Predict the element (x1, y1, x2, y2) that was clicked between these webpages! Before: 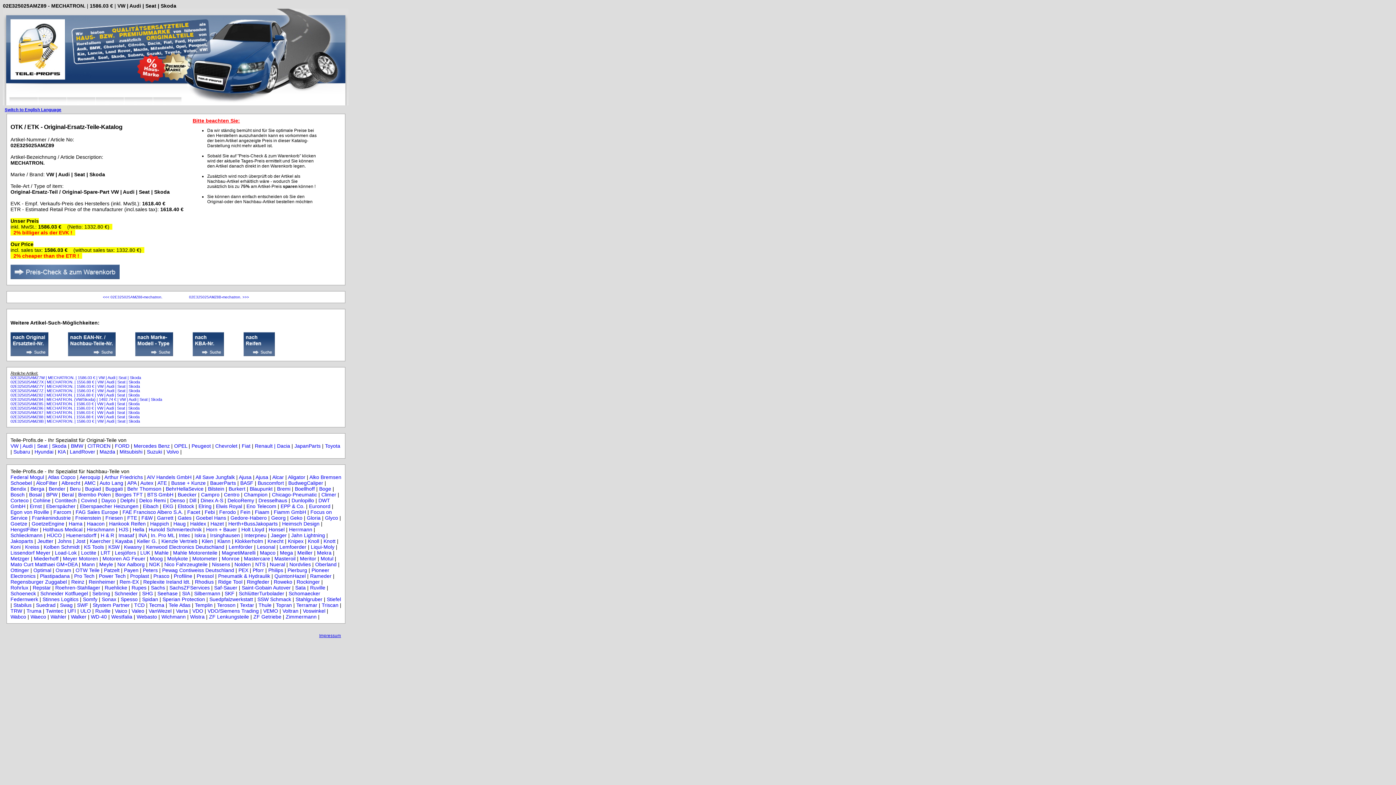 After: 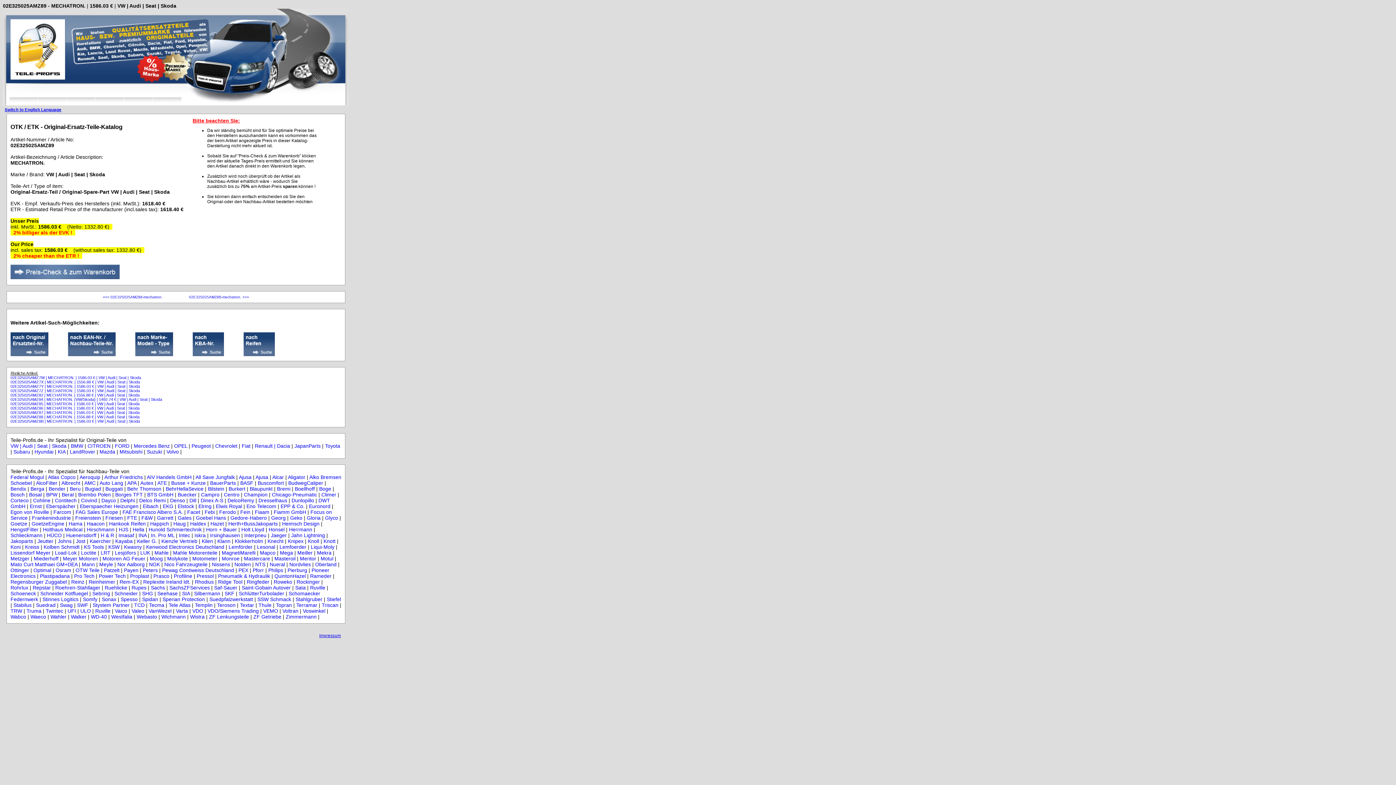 Action: label: BMW bbox: (70, 443, 83, 449)